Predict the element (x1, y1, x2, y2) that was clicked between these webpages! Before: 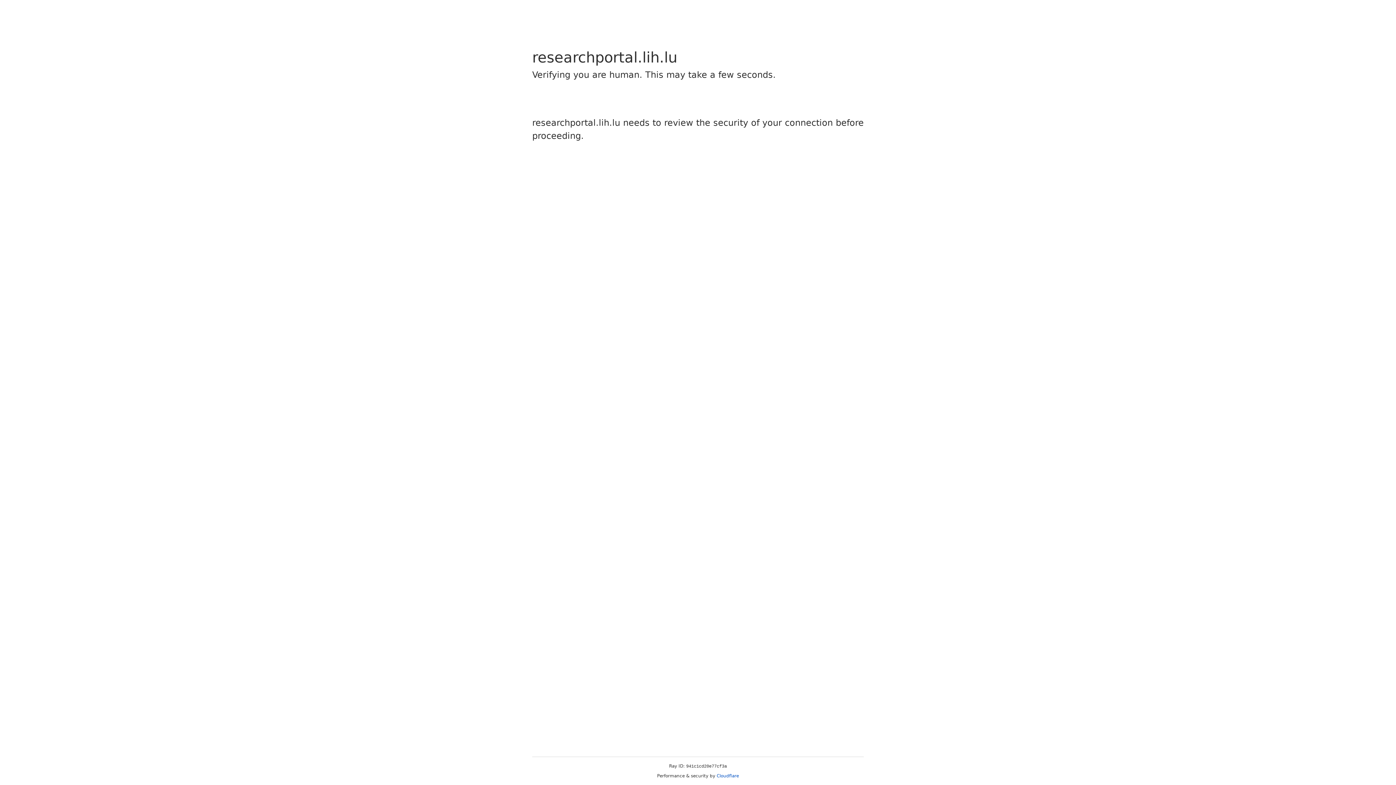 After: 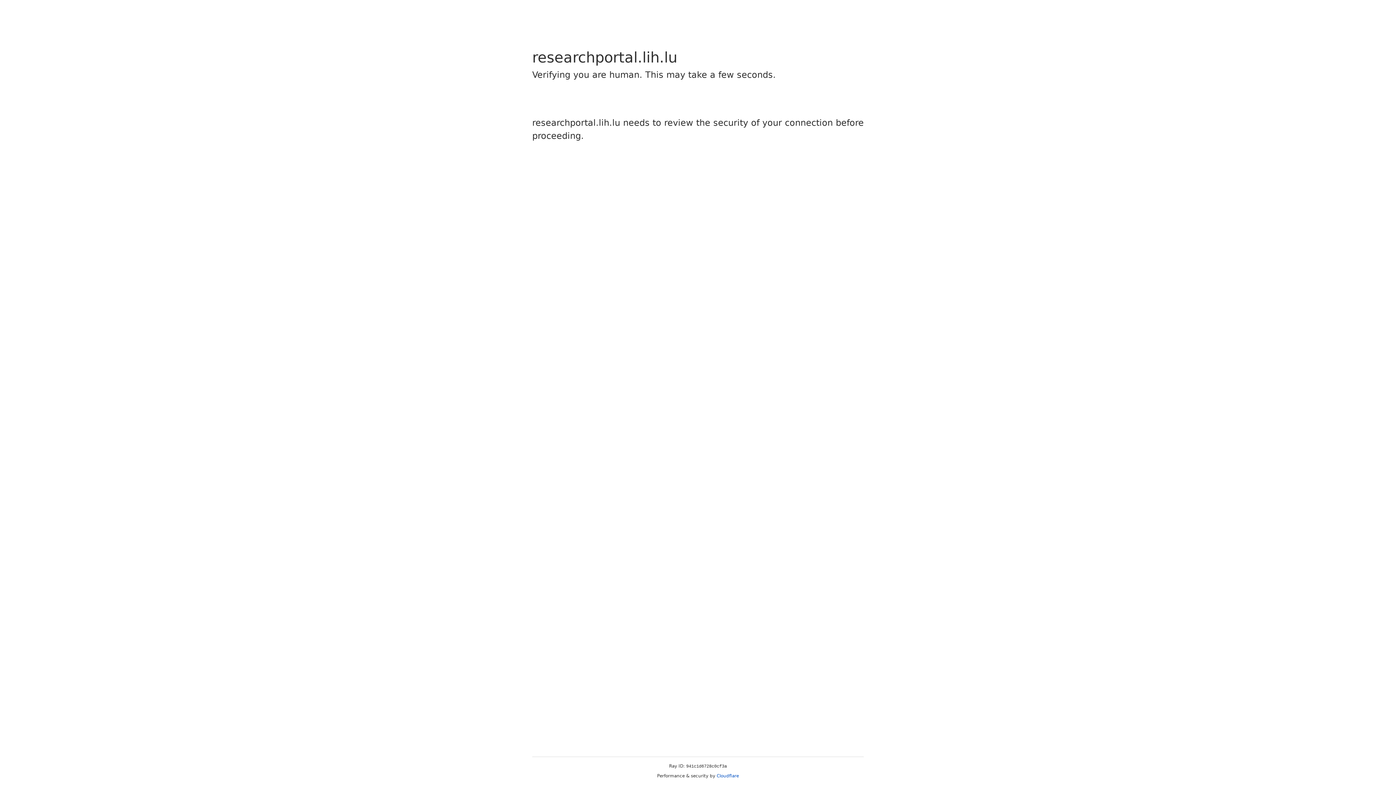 Action: label: Cloudflare bbox: (716, 773, 739, 778)